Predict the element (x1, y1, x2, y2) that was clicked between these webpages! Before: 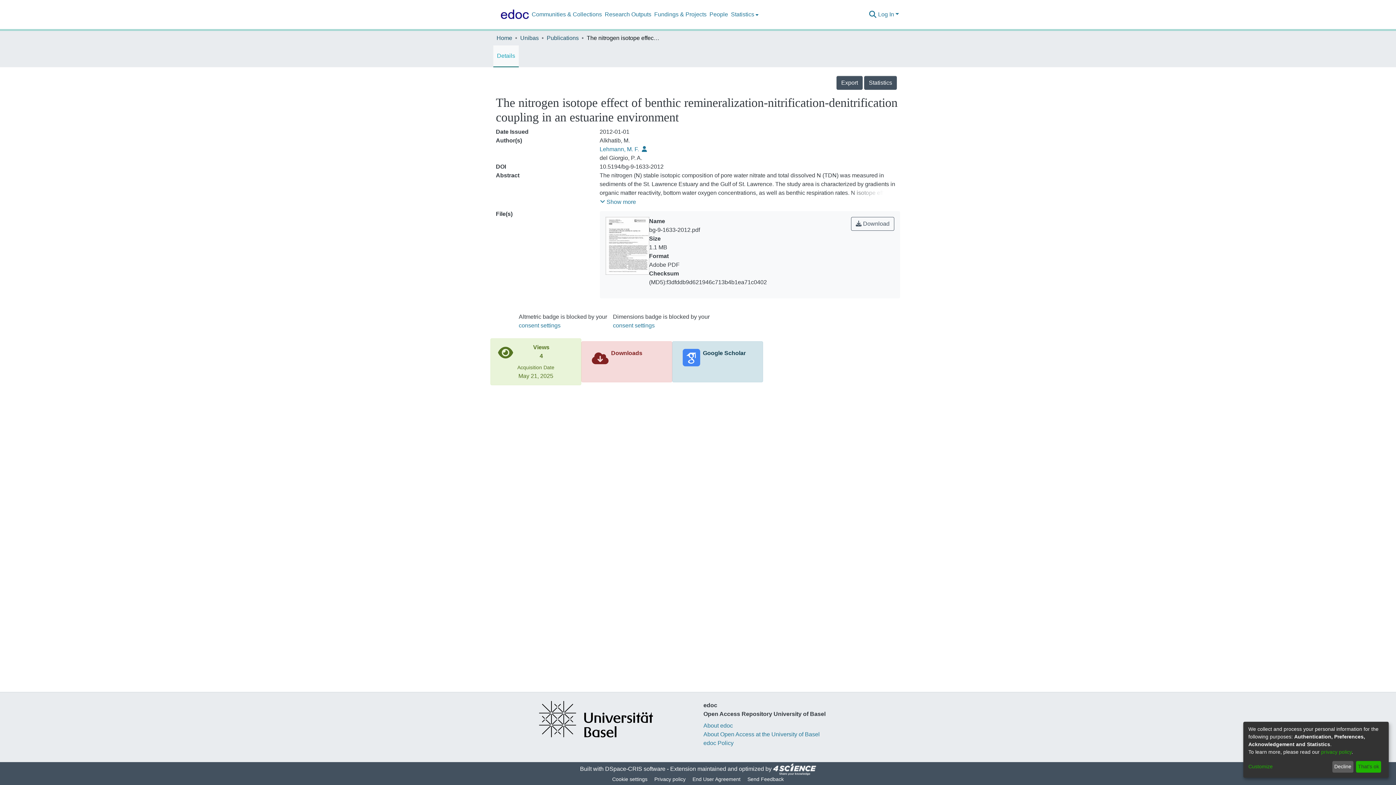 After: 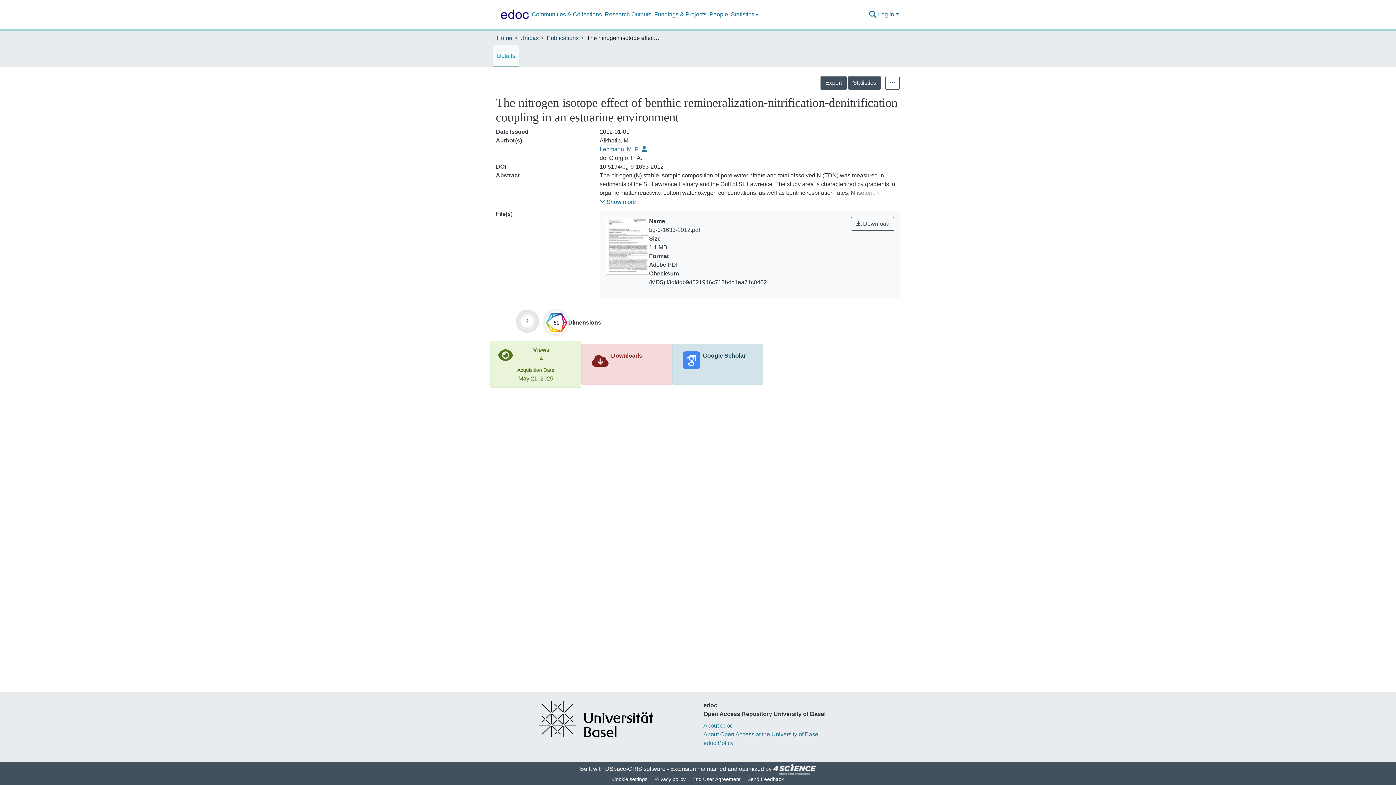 Action: bbox: (1356, 761, 1381, 773) label: That's ok